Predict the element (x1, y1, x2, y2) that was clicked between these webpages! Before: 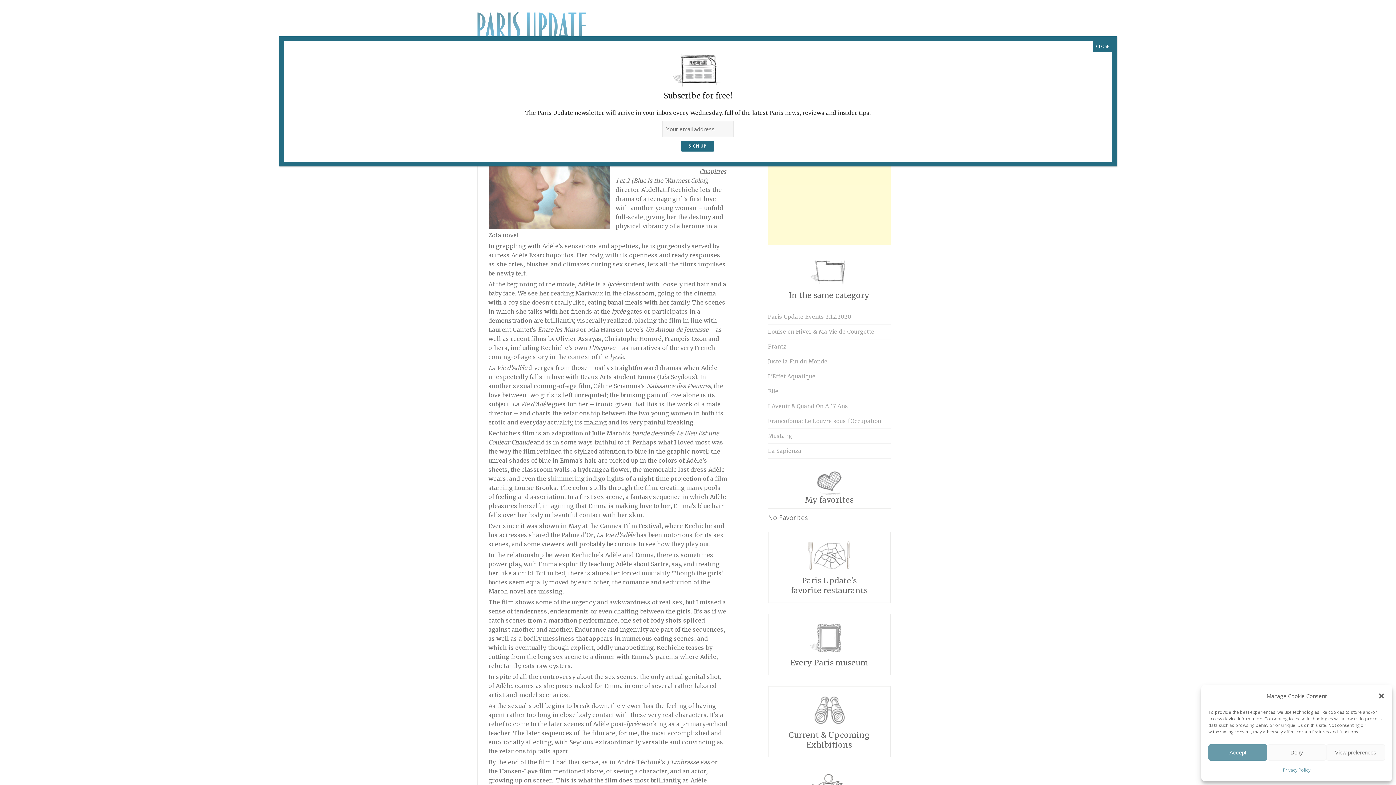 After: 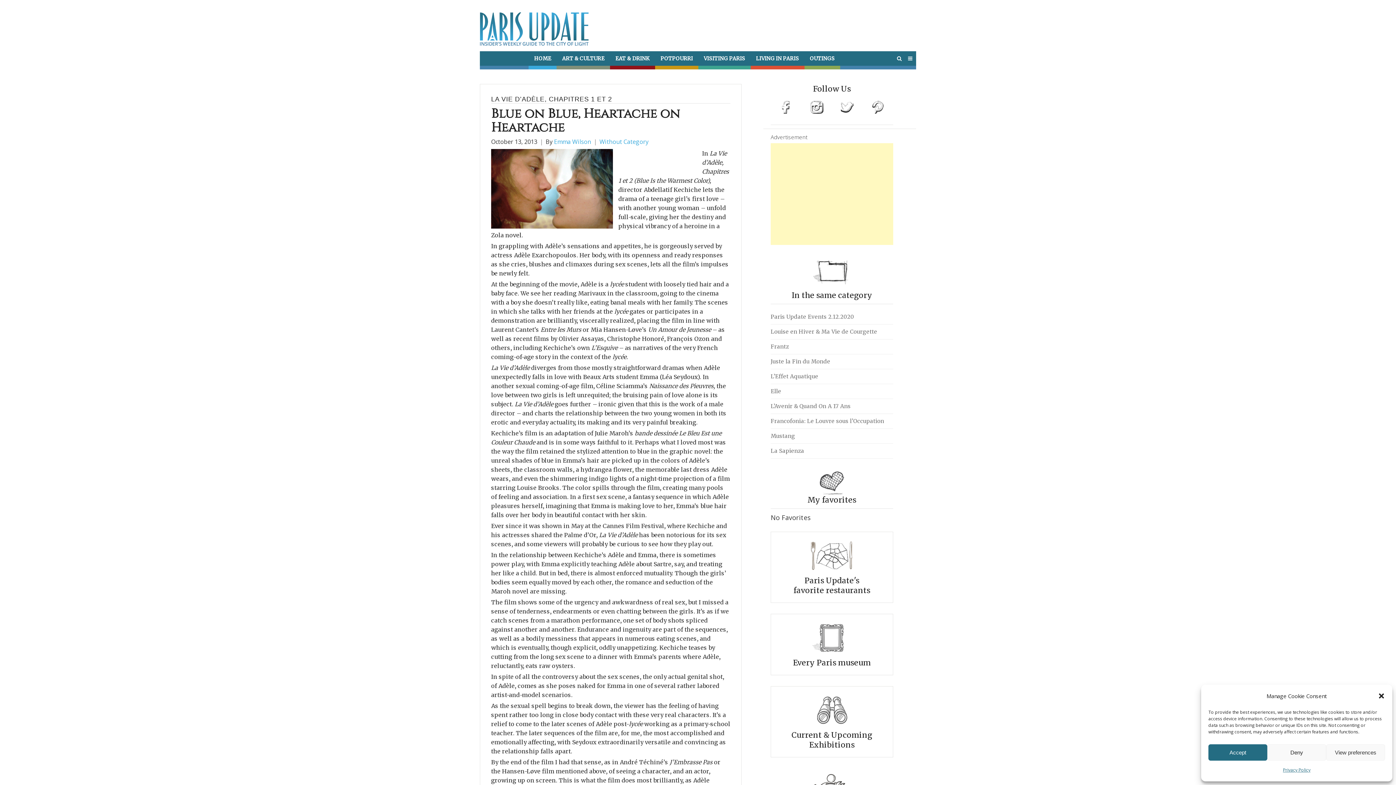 Action: bbox: (1093, 41, 1112, 52) label: Close